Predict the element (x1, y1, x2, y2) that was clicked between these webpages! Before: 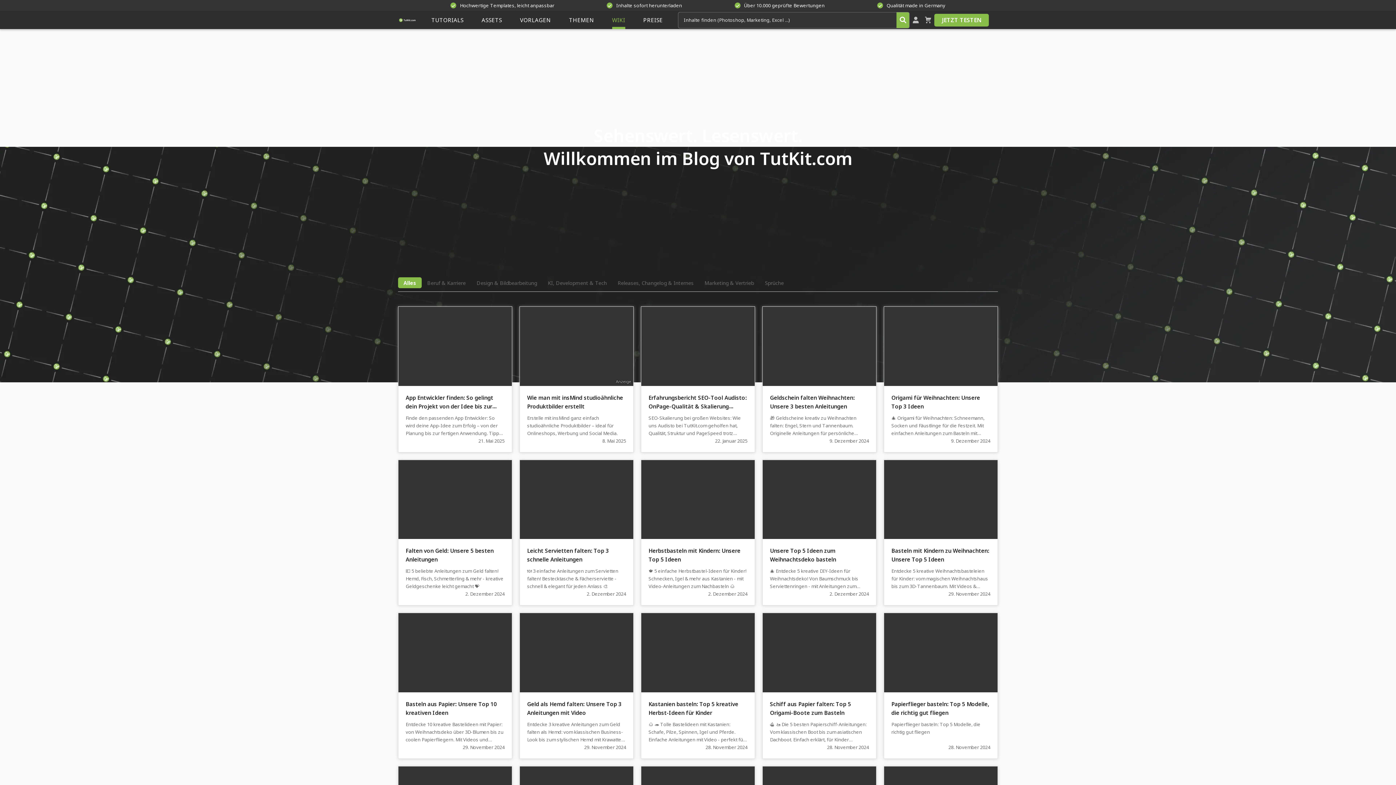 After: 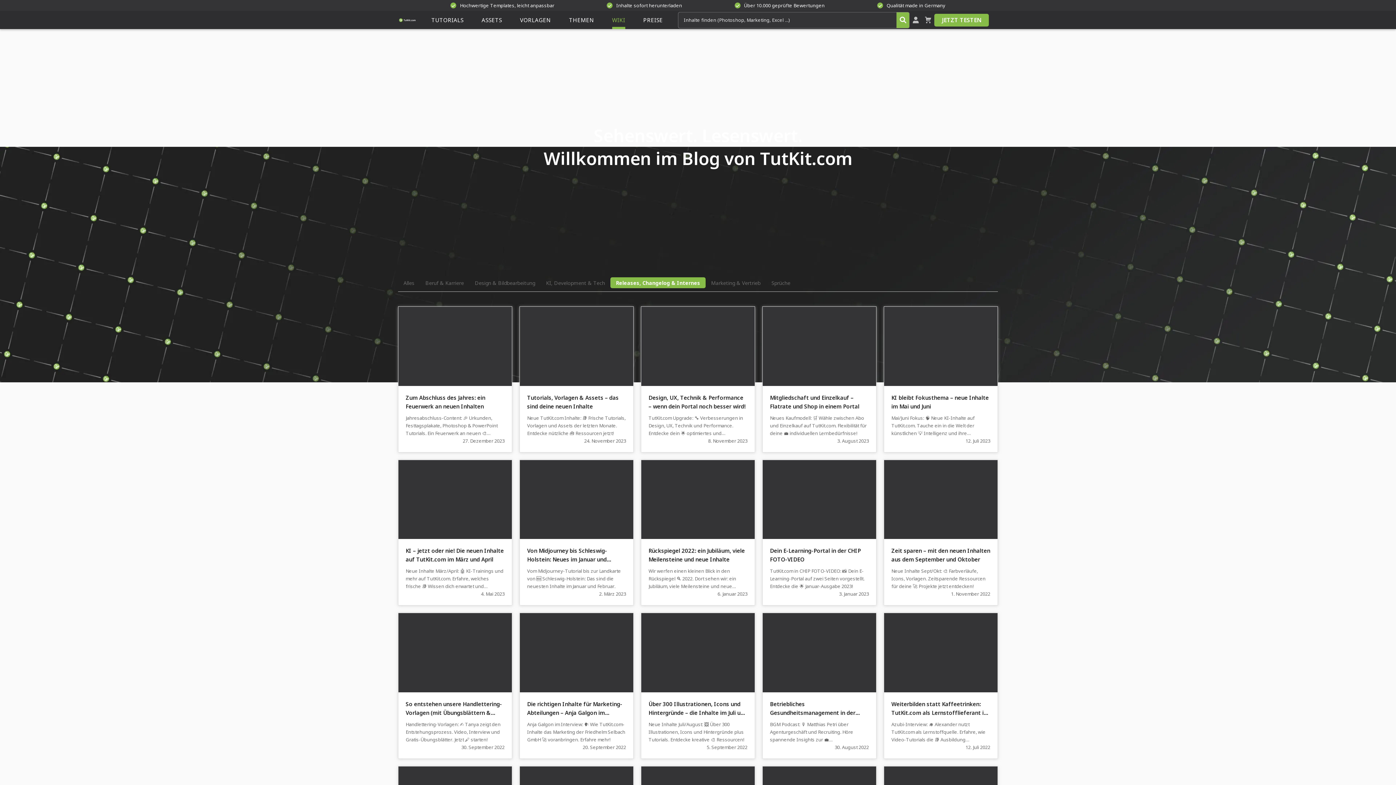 Action: bbox: (612, 277, 699, 288) label: Releases, Changelog & Internes